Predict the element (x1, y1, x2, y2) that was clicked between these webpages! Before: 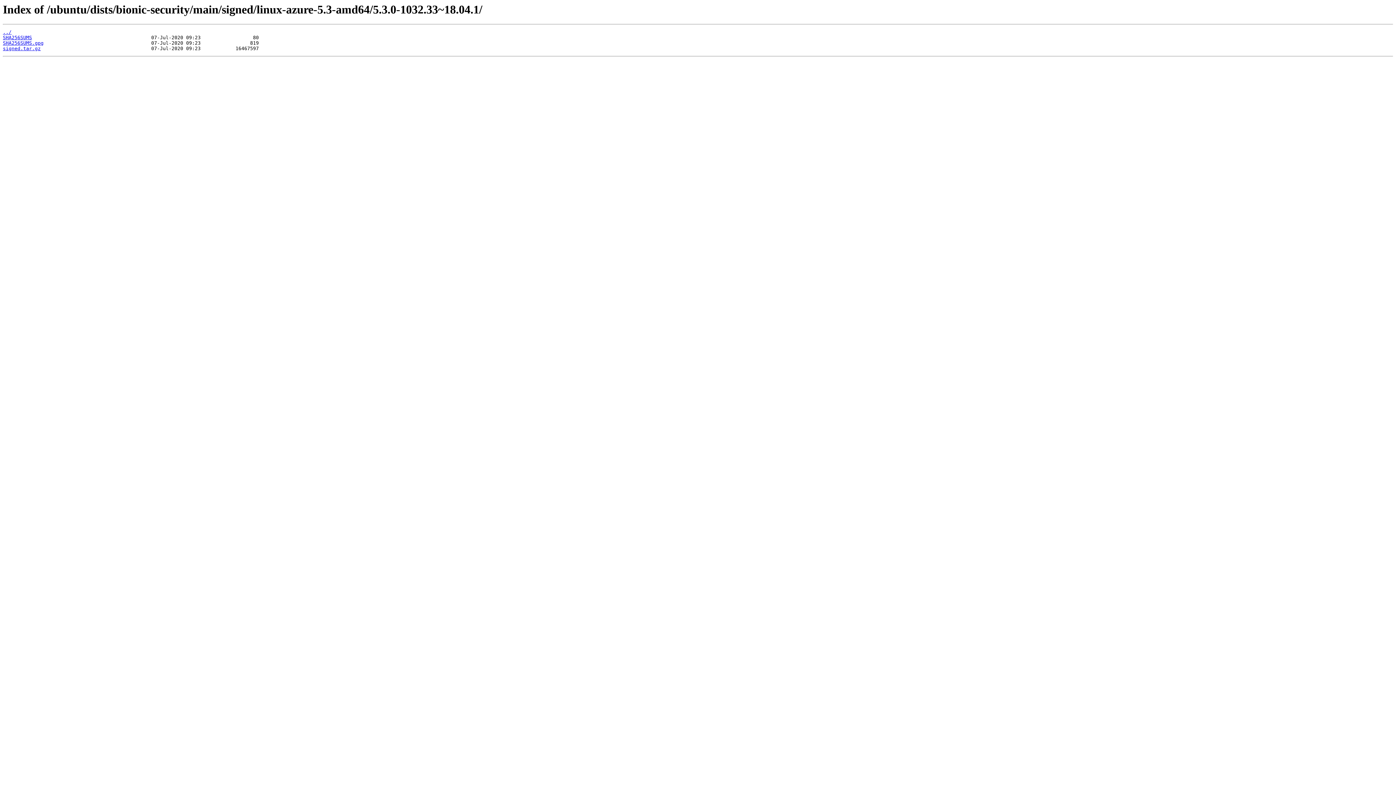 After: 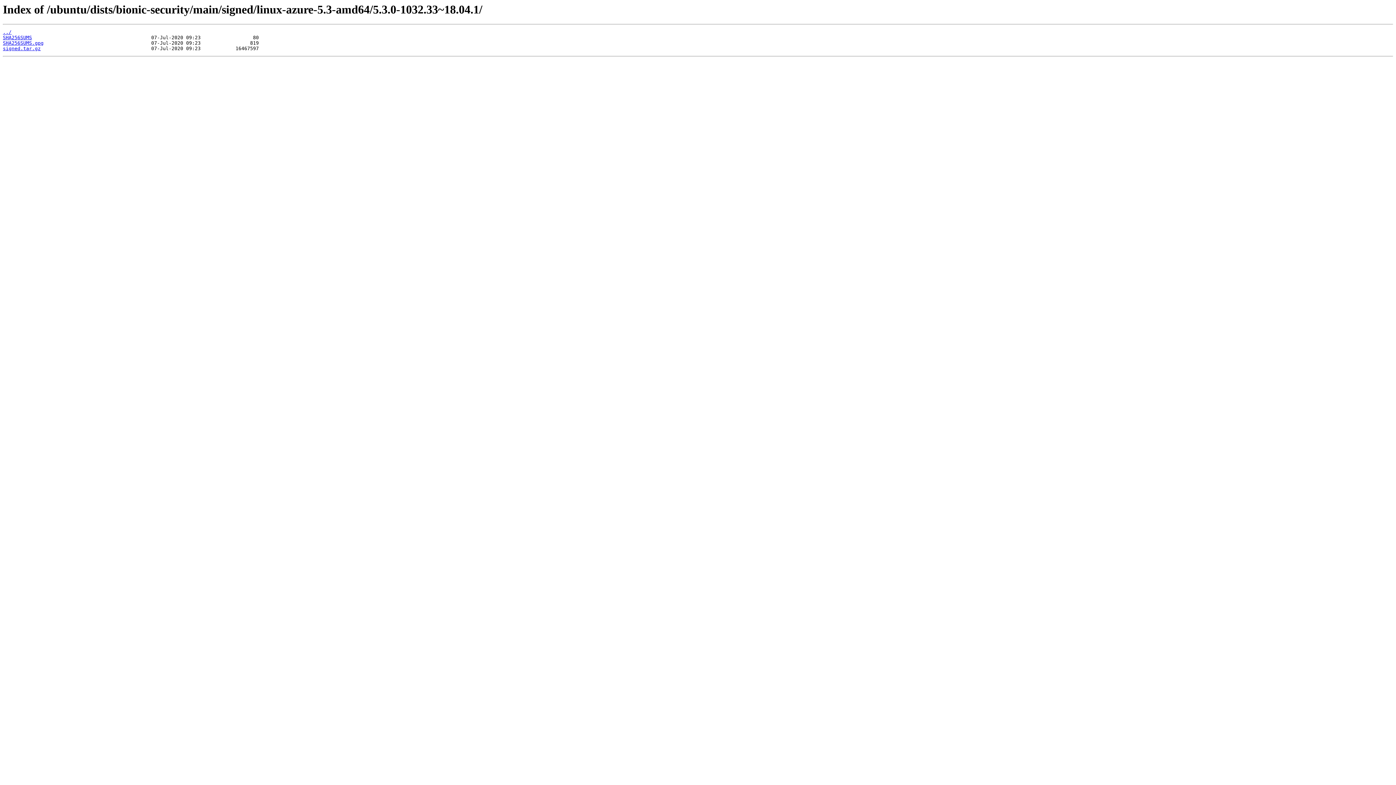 Action: bbox: (2, 45, 40, 51) label: signed.tar.gz